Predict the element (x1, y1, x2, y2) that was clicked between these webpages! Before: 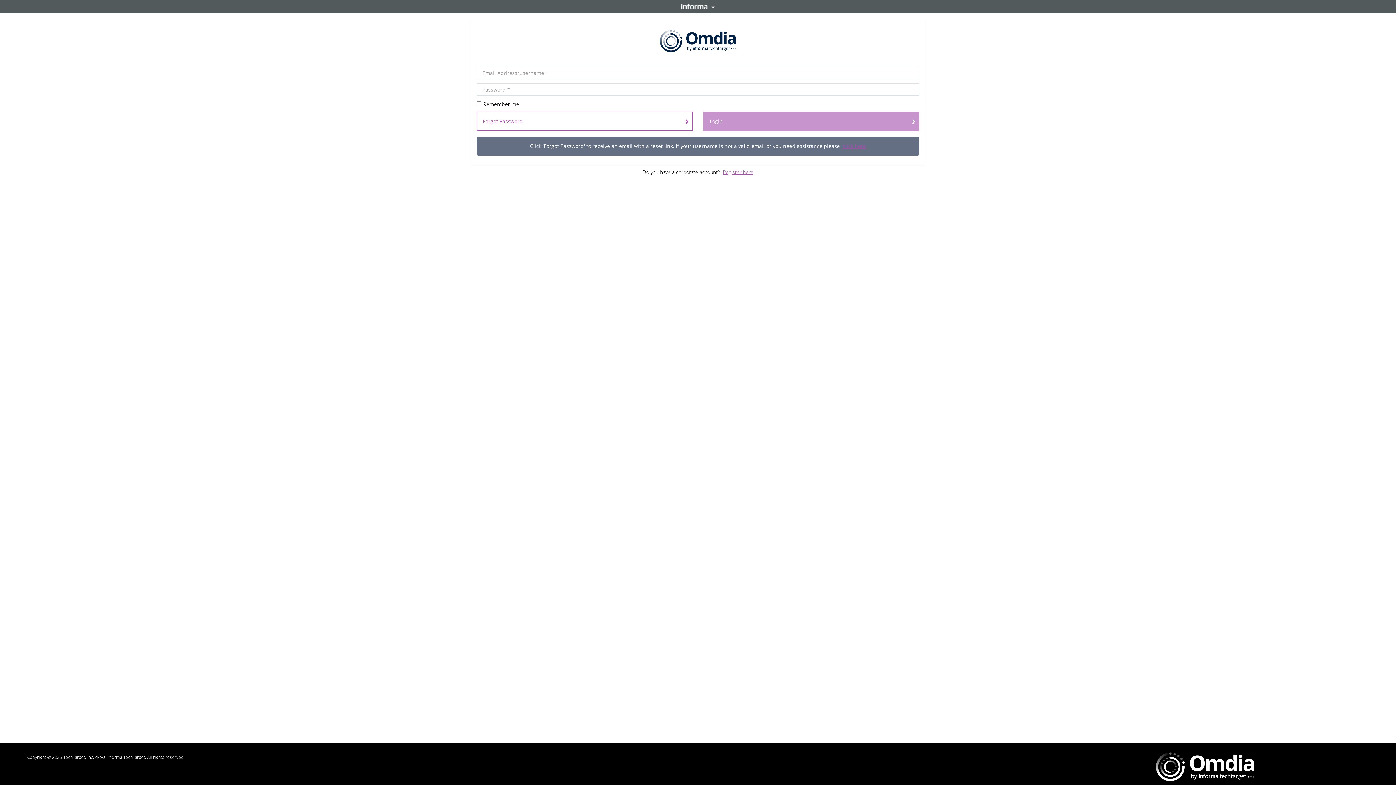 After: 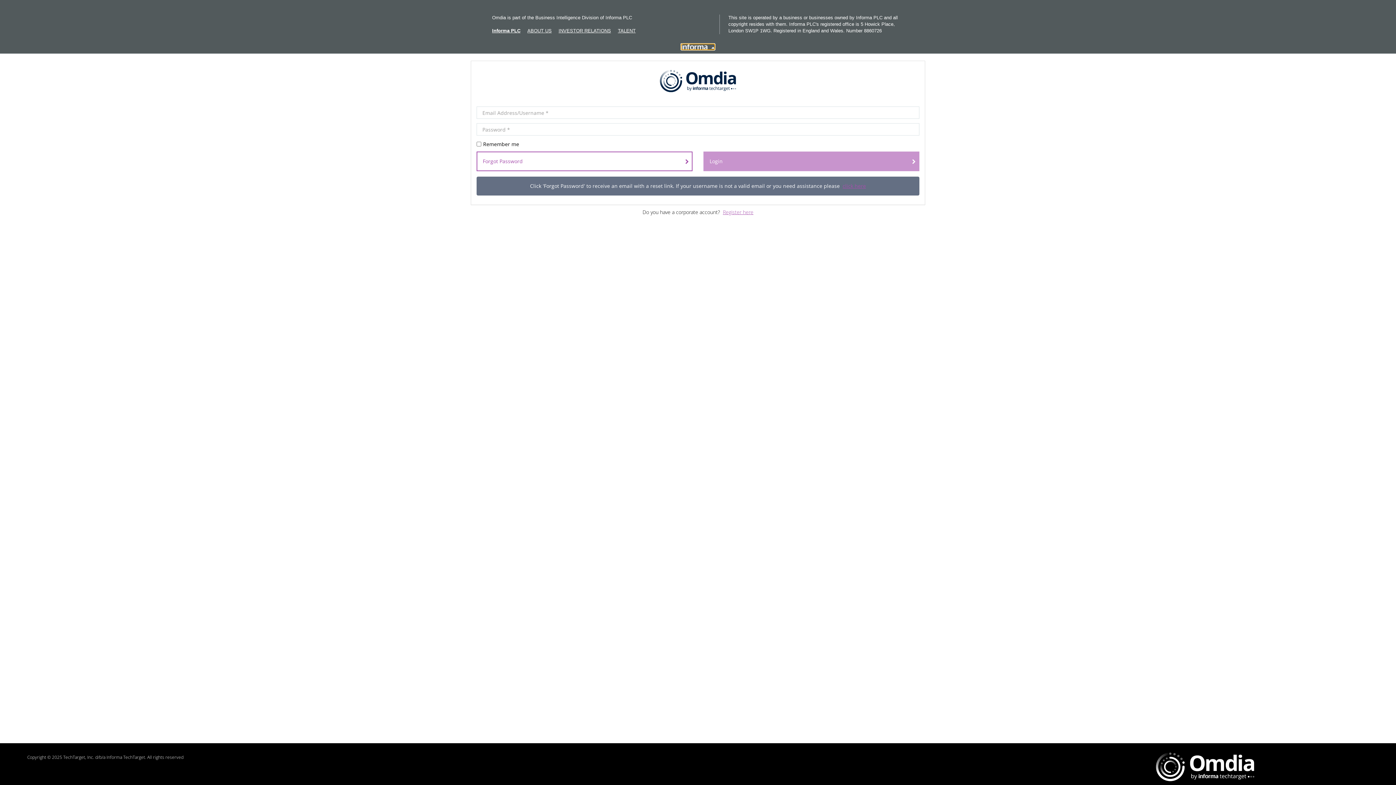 Action: label: Informa bbox: (681, 3, 714, 9)